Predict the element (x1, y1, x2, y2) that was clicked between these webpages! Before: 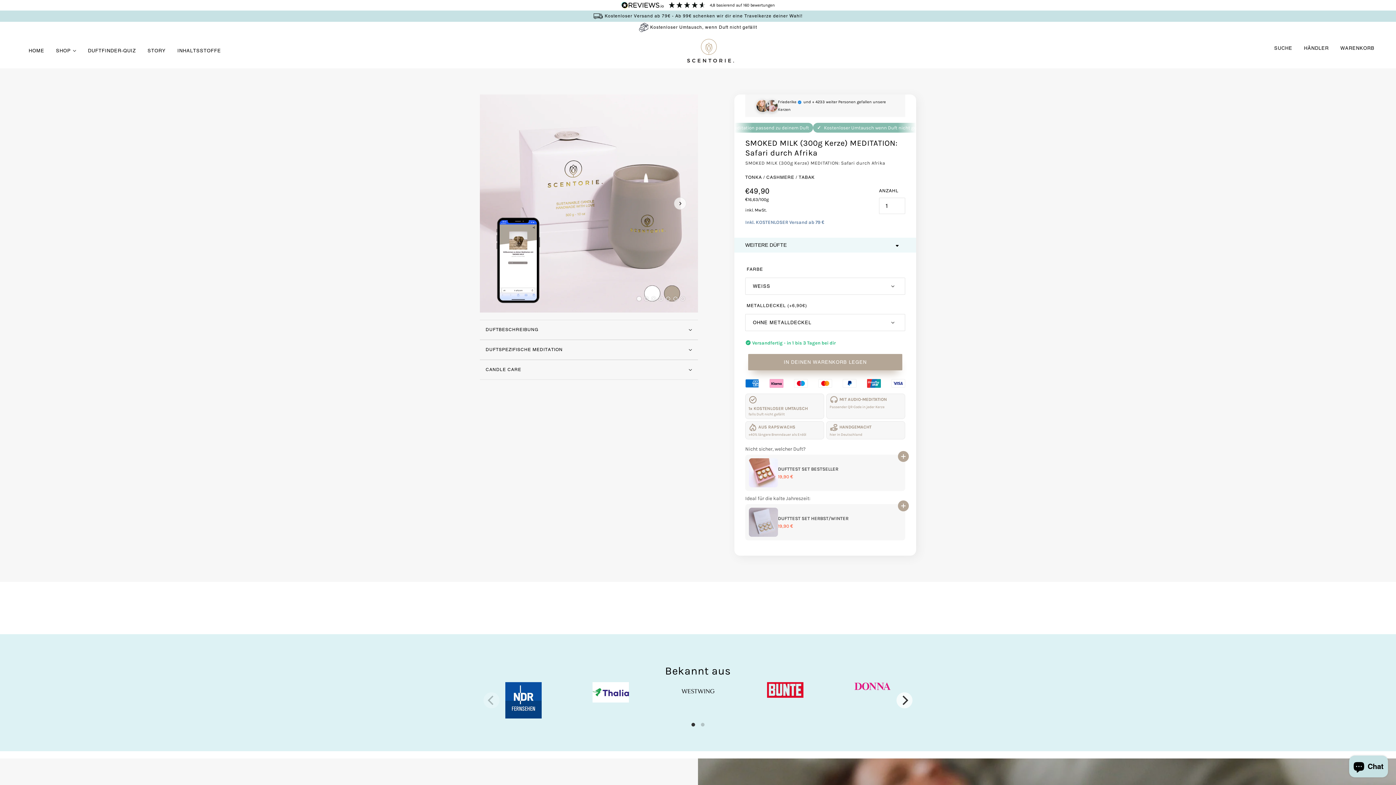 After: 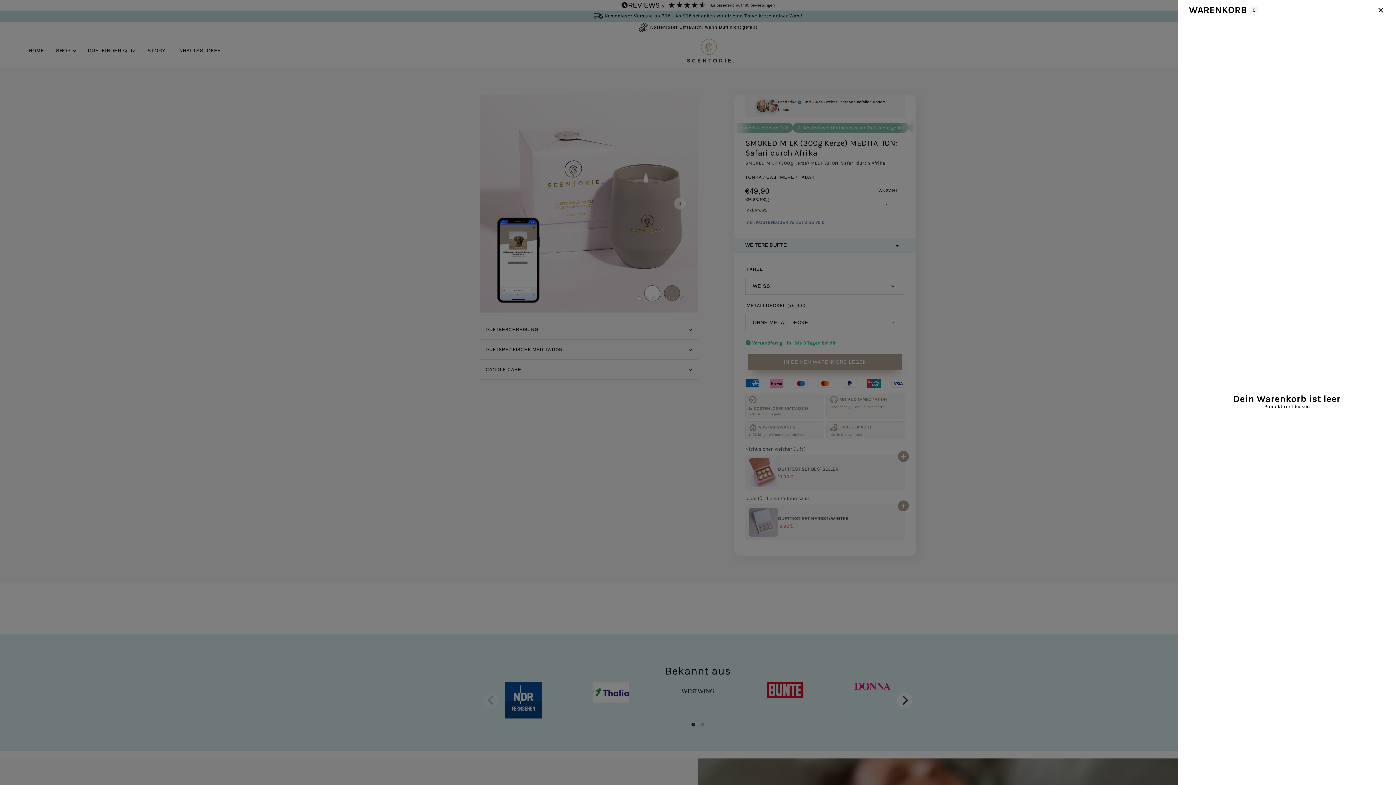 Action: bbox: (1334, 38, 1382, 57) label: WARENKORB 